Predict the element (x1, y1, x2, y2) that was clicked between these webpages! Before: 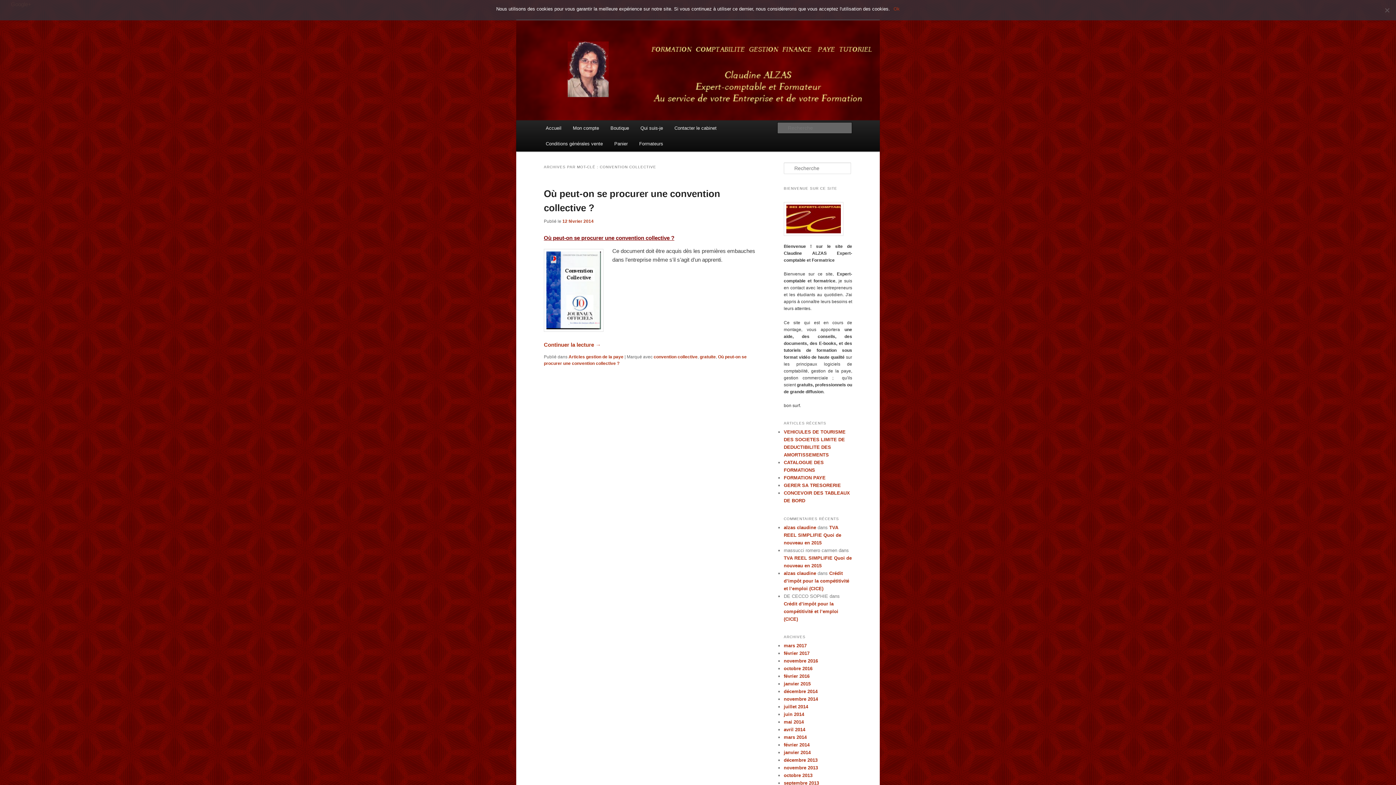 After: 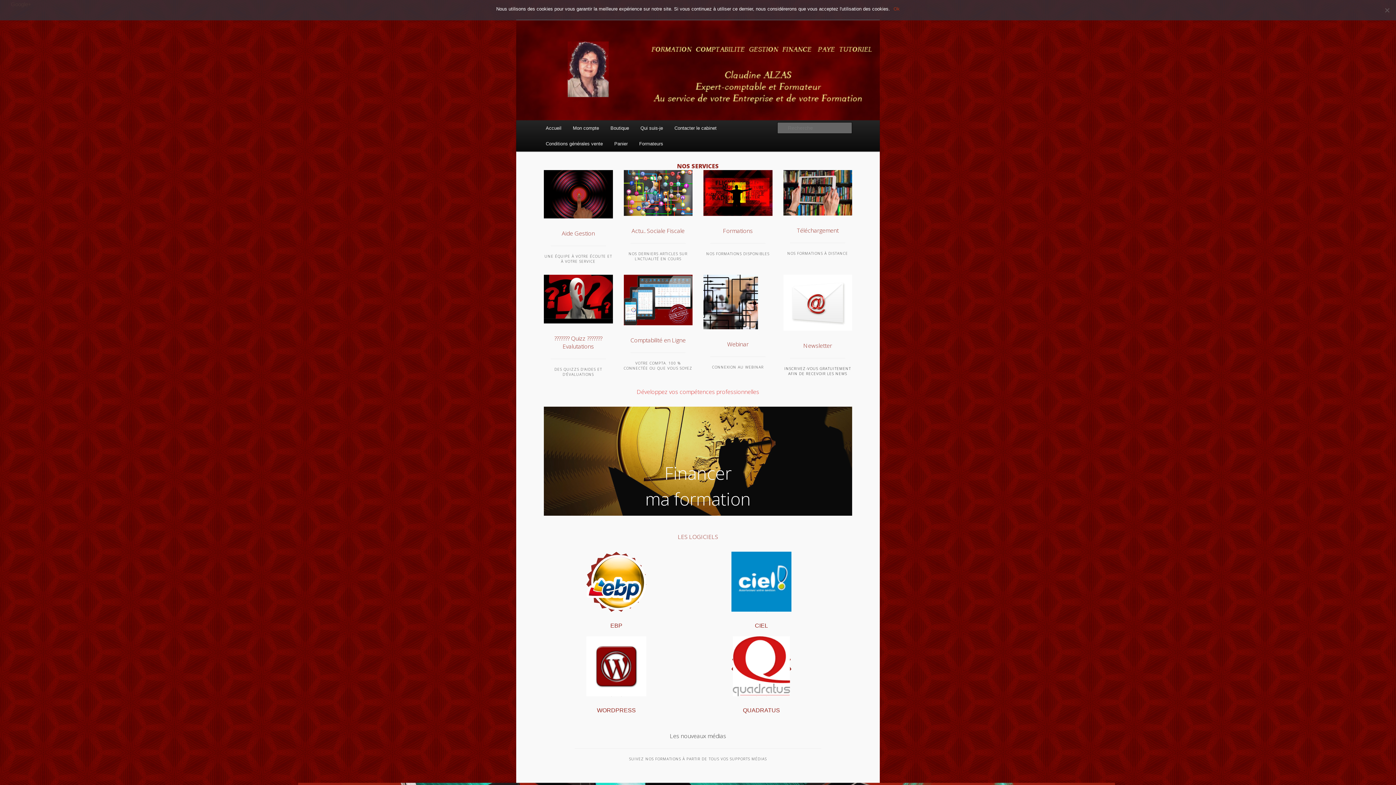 Action: bbox: (784, 525, 816, 530) label: alzas claudine